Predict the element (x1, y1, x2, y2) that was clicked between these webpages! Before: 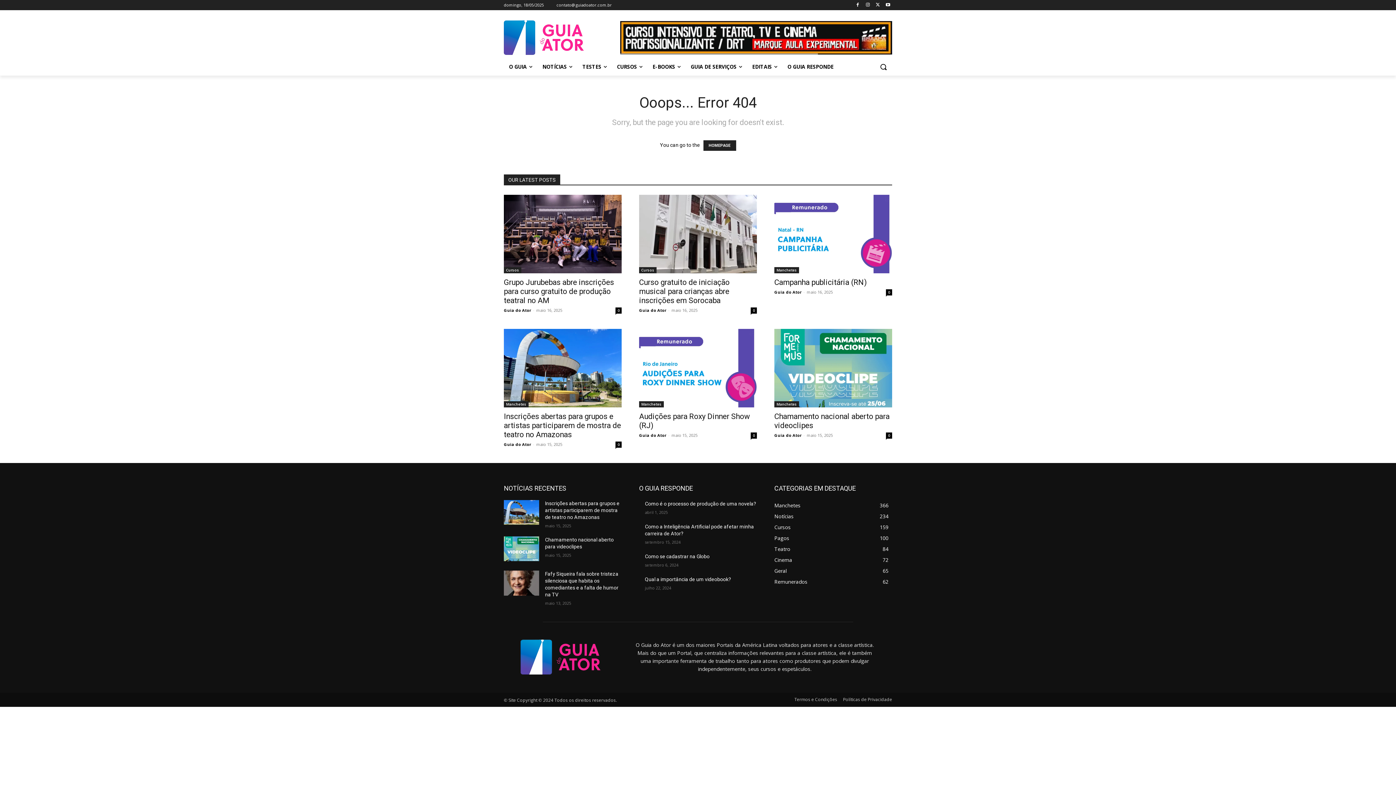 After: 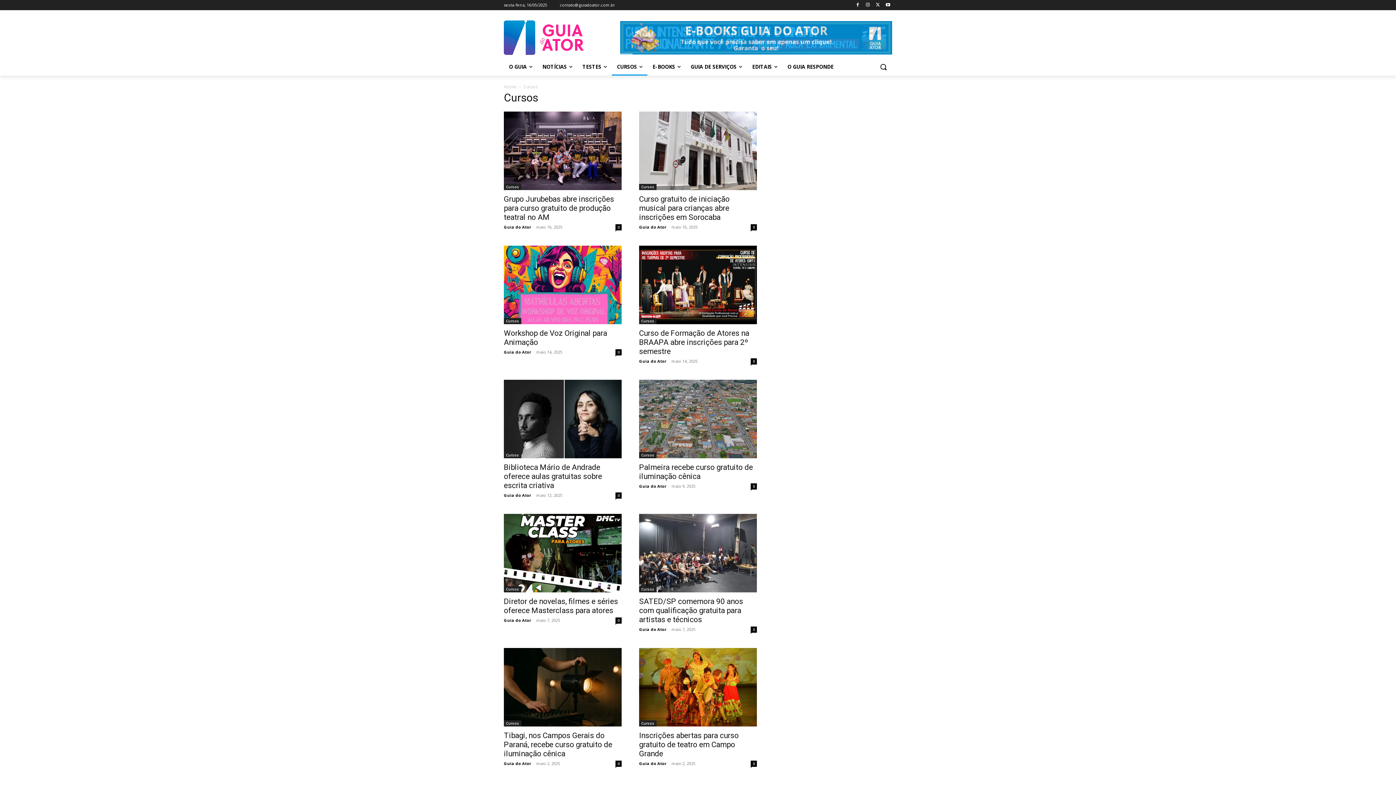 Action: label: Cursos bbox: (504, 267, 521, 273)